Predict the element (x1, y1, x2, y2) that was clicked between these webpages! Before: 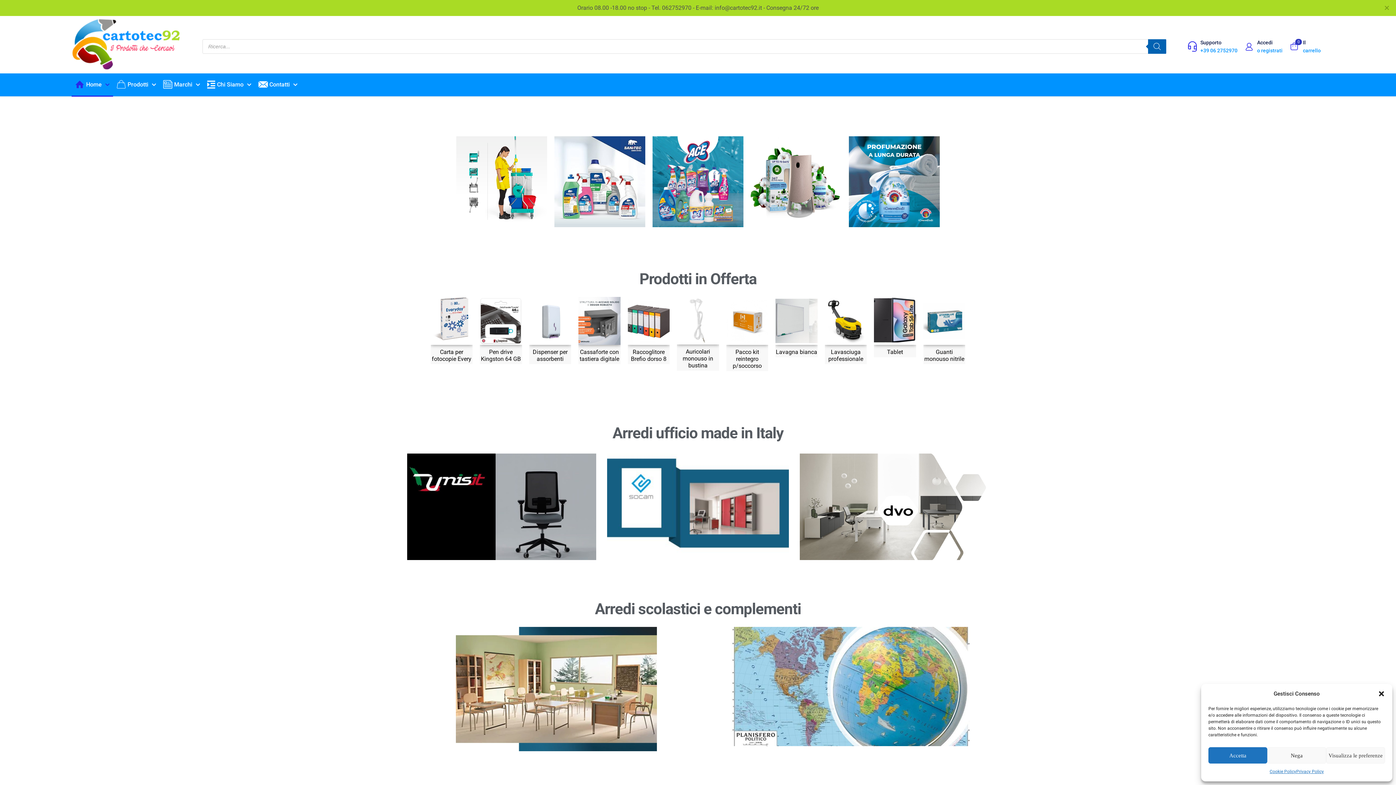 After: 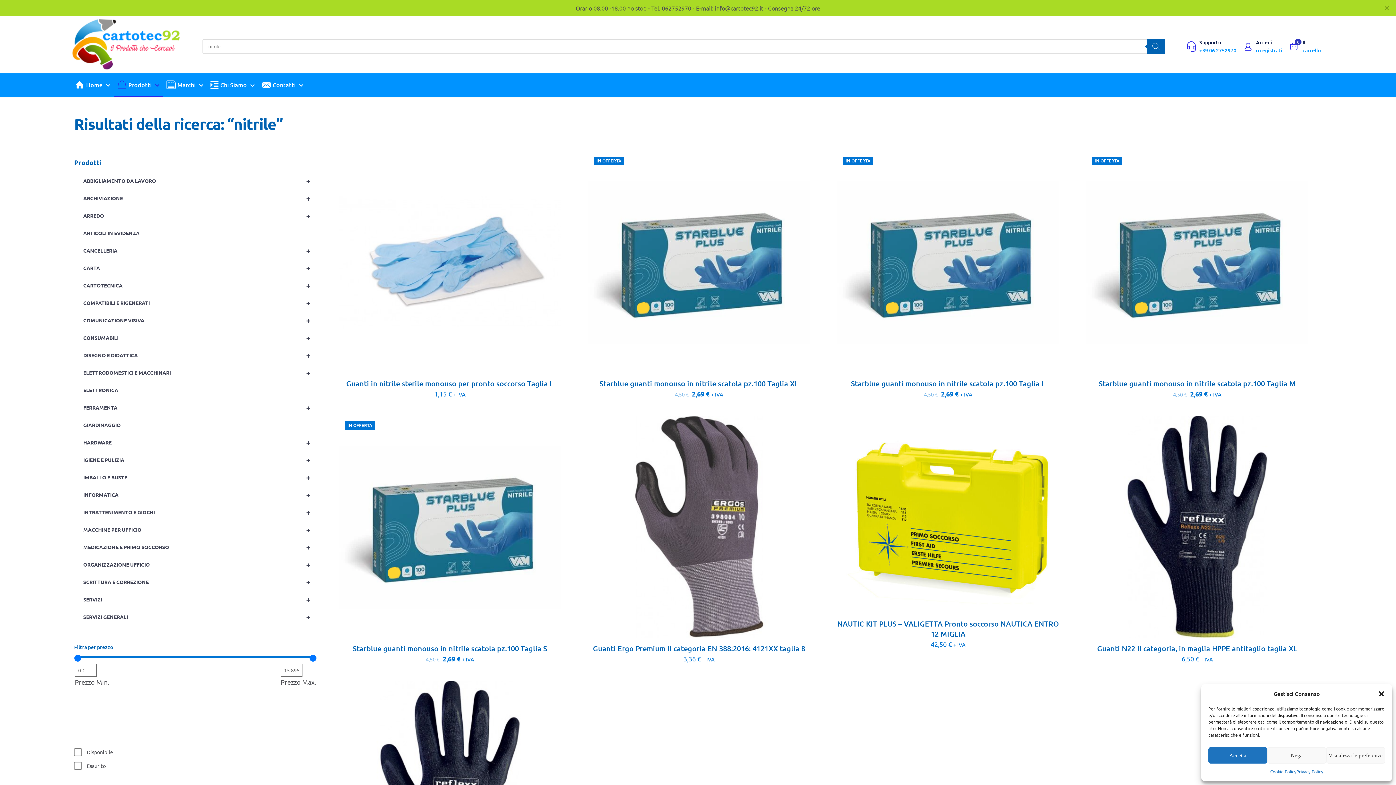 Action: bbox: (923, 297, 965, 345)